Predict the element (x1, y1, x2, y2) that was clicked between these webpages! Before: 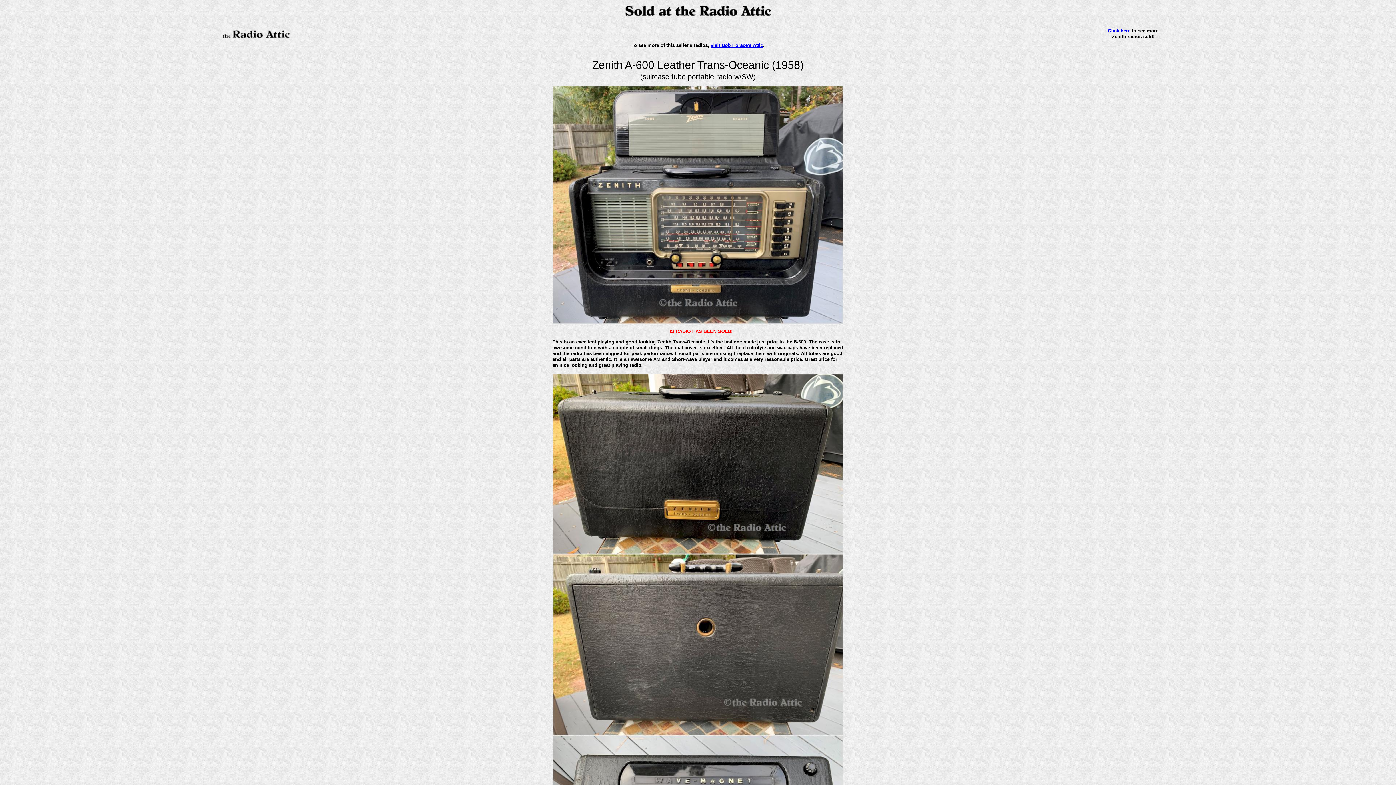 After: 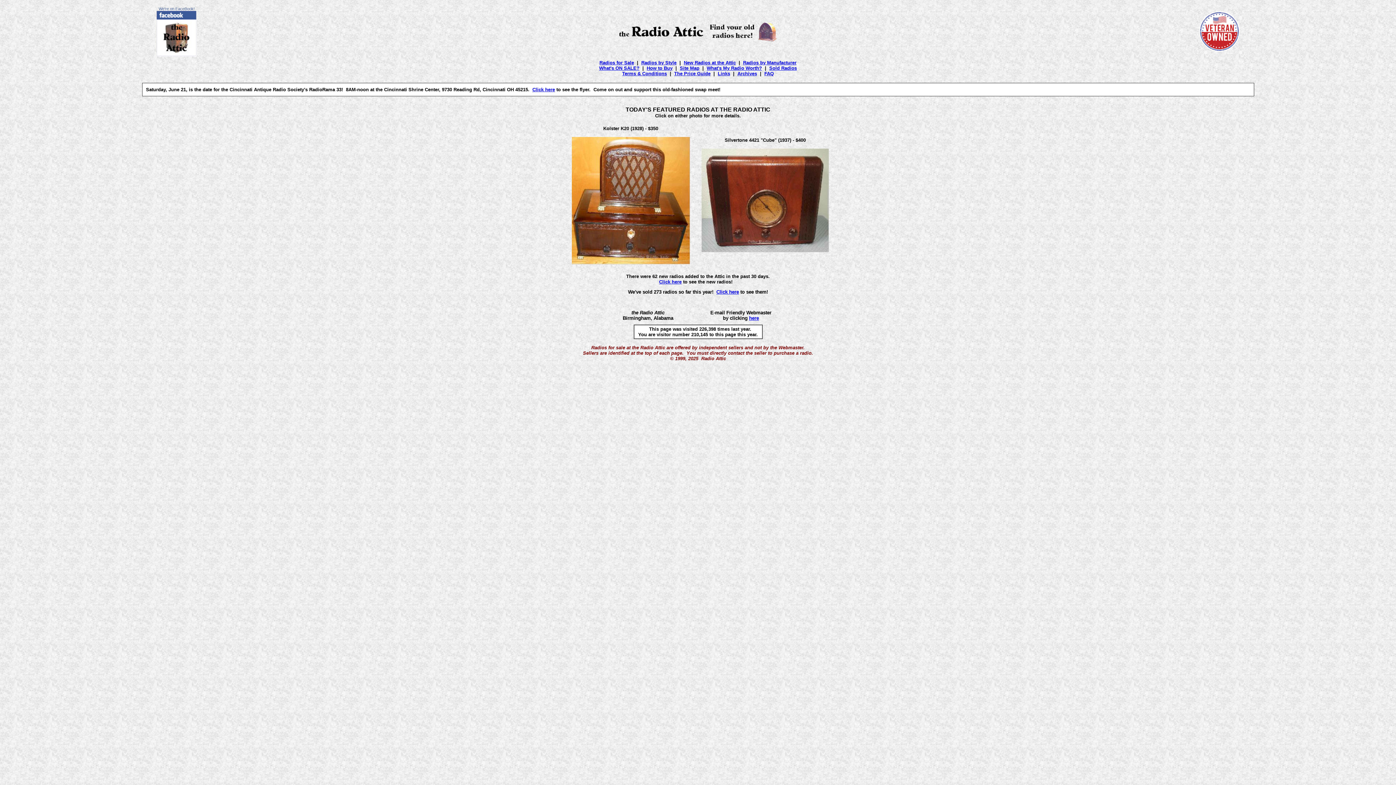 Action: bbox: (220, 36, 292, 41)